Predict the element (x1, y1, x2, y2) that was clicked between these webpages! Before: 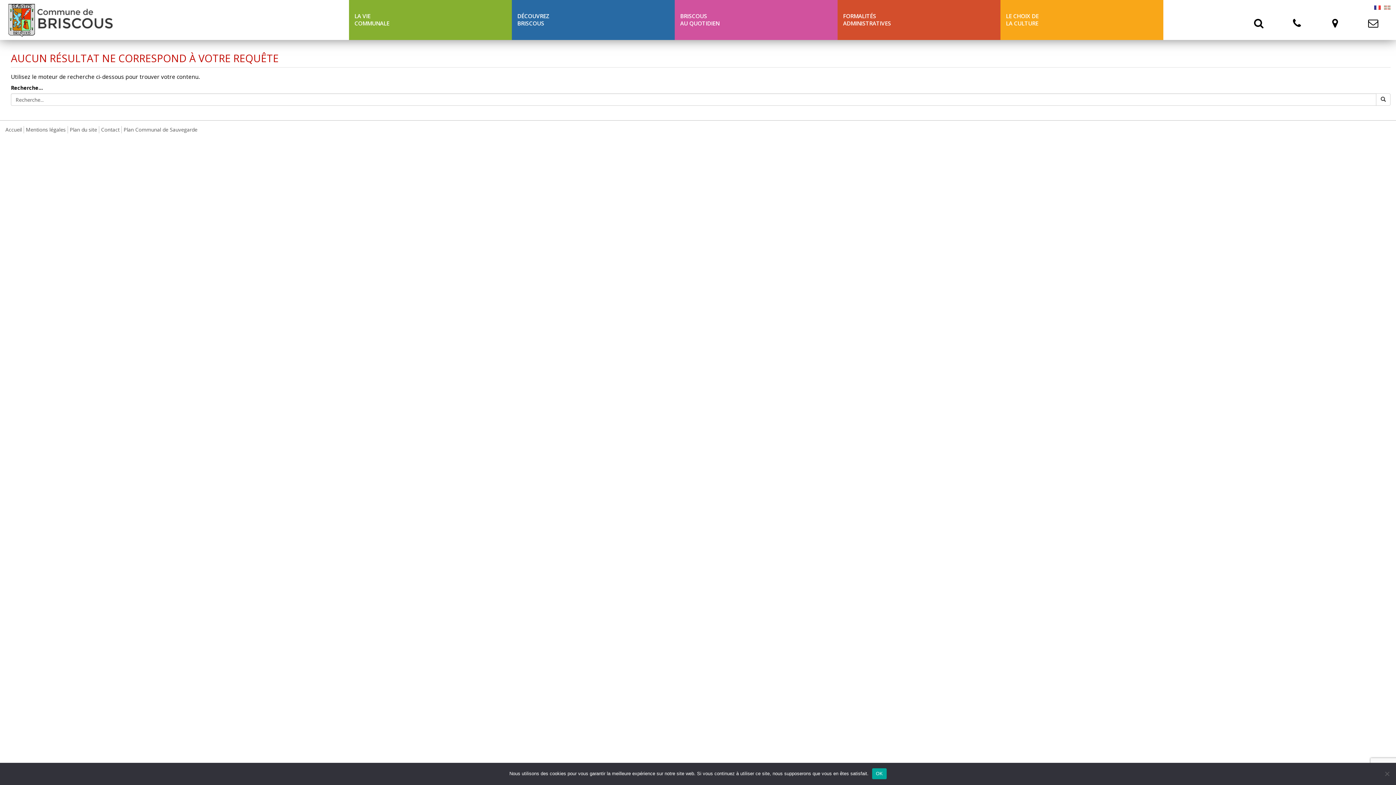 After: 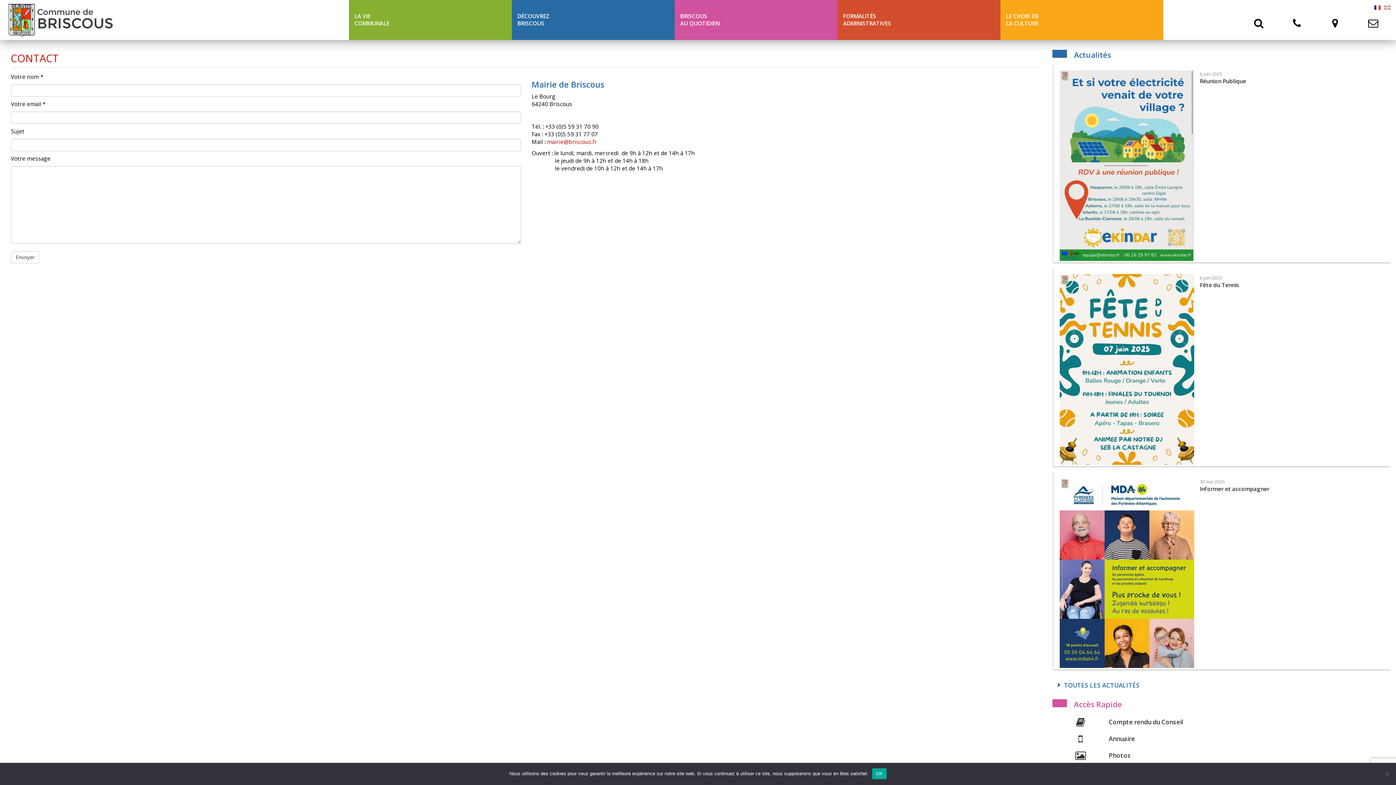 Action: bbox: (1354, 10, 1392, 30)